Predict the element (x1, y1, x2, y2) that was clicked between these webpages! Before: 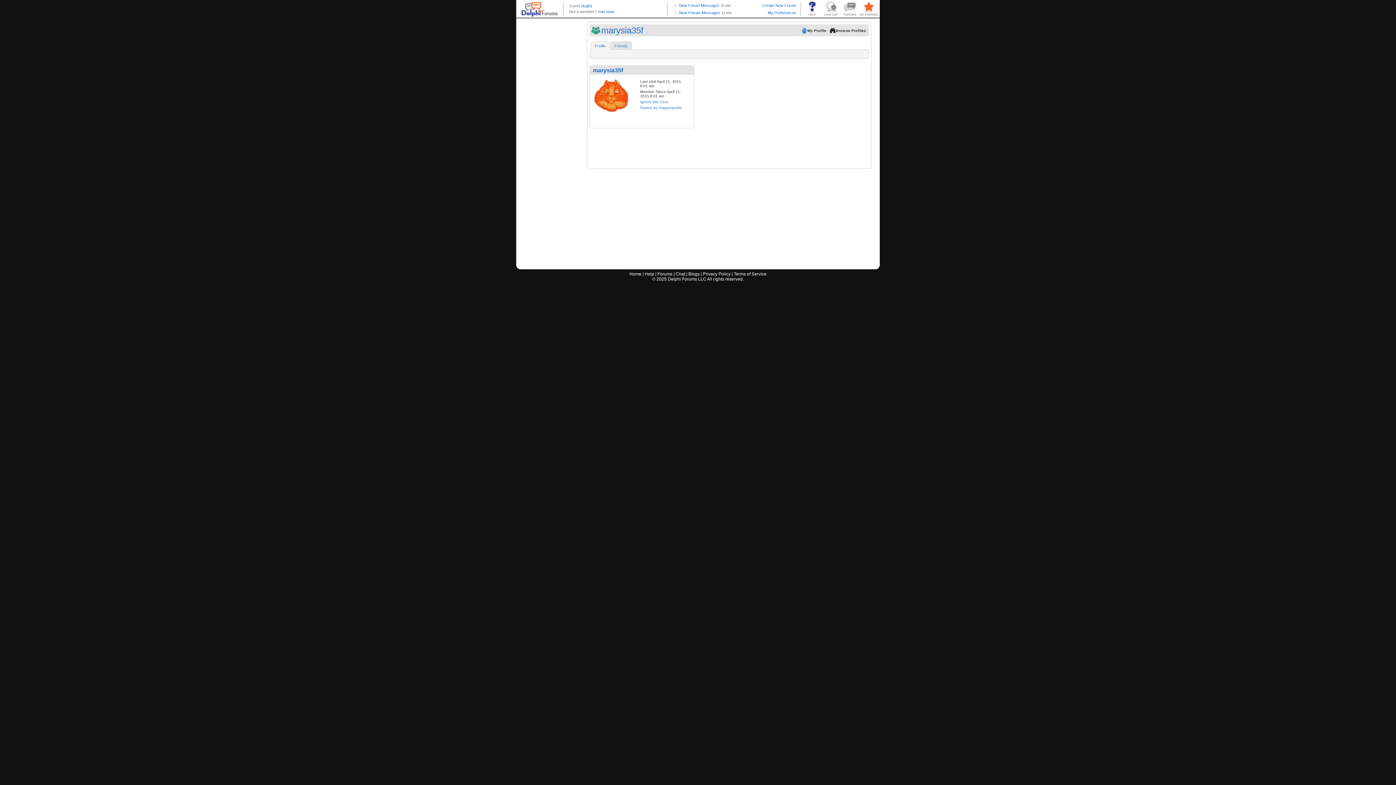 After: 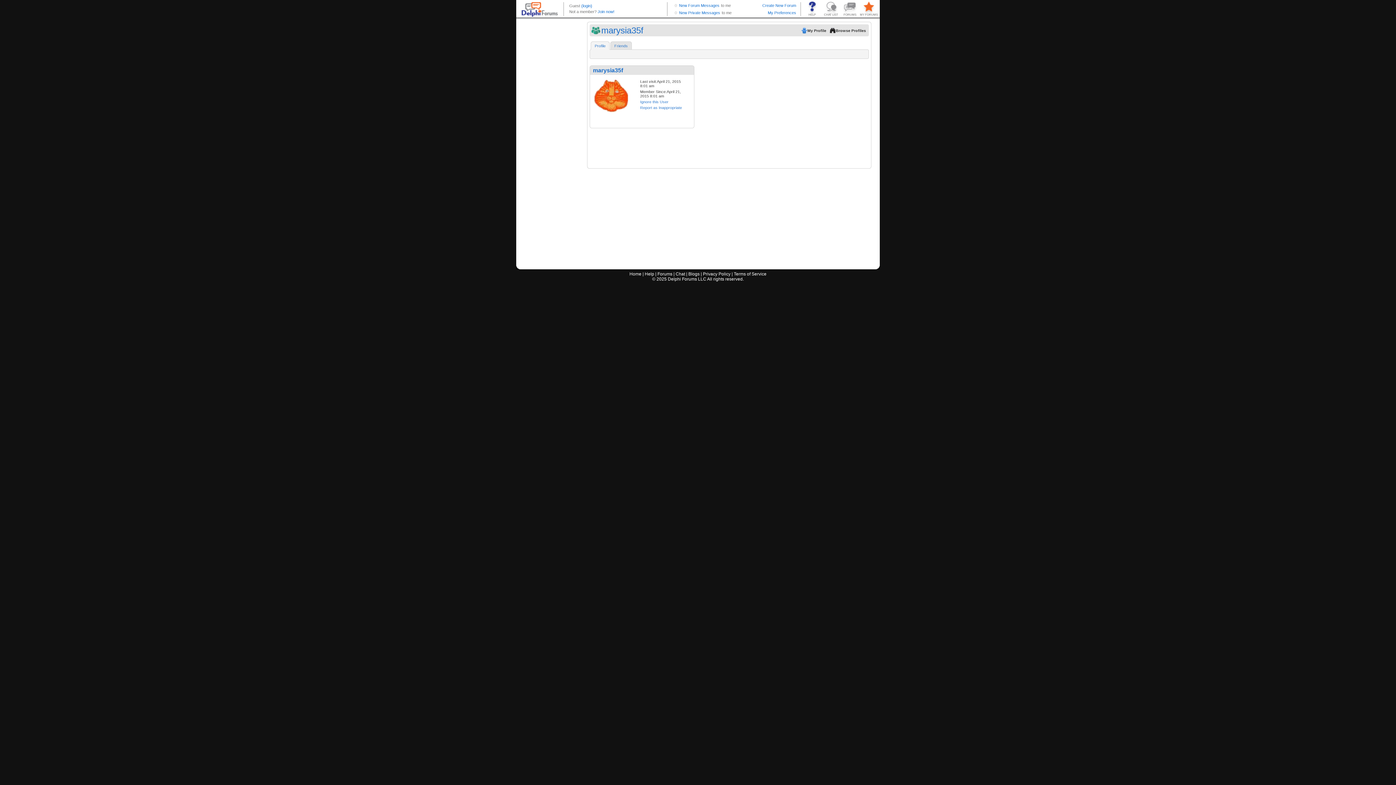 Action: label: Profile bbox: (592, 43, 608, 48)